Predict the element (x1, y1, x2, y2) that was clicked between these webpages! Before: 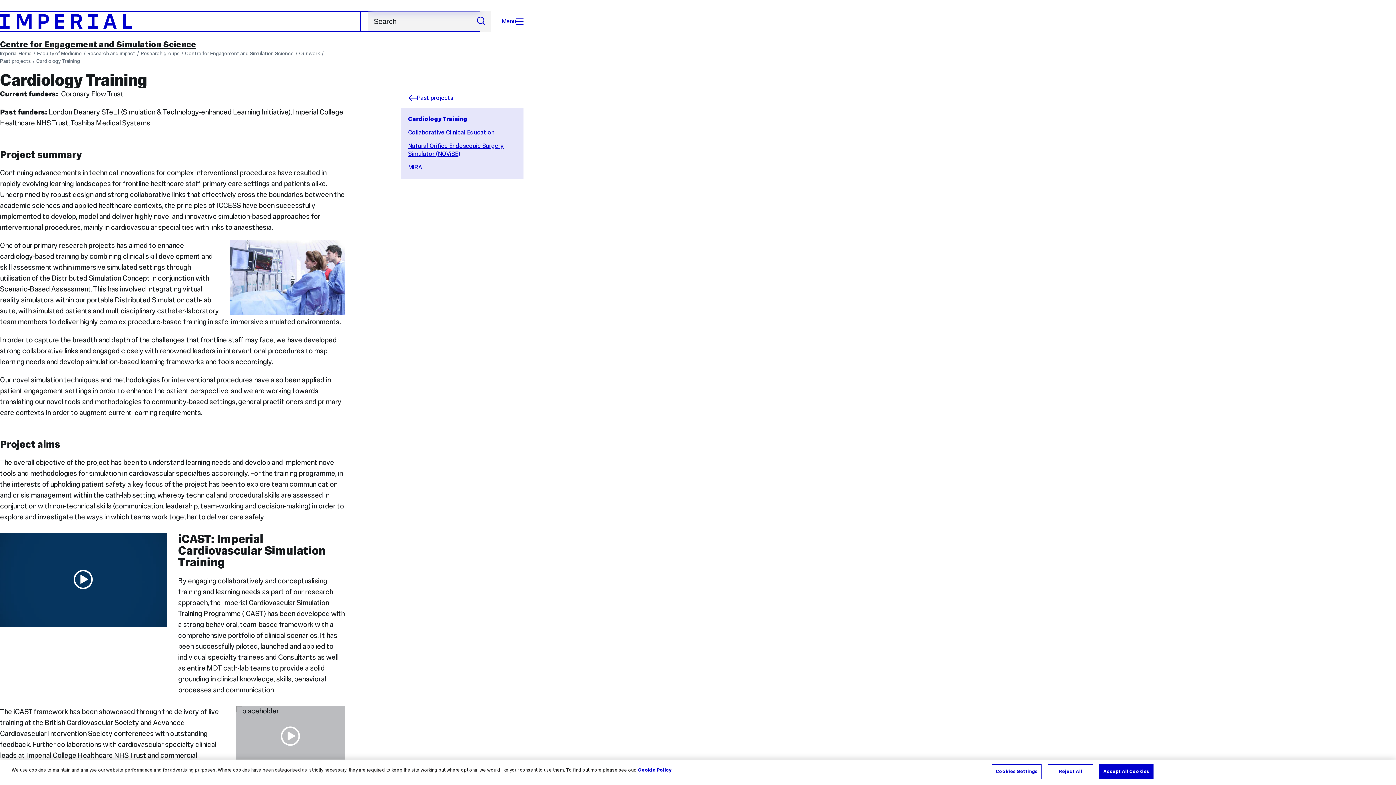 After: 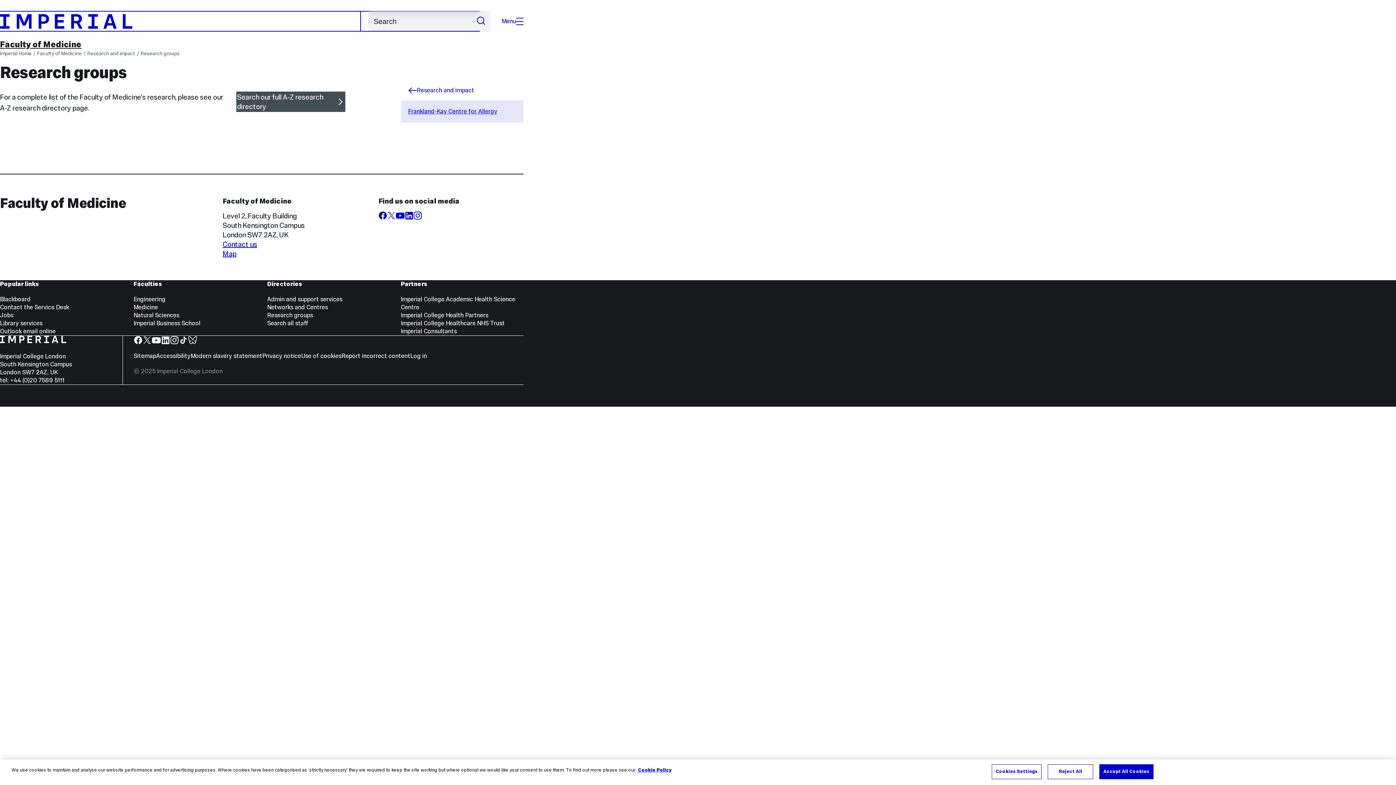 Action: bbox: (140, 49, 179, 57) label: Research groups